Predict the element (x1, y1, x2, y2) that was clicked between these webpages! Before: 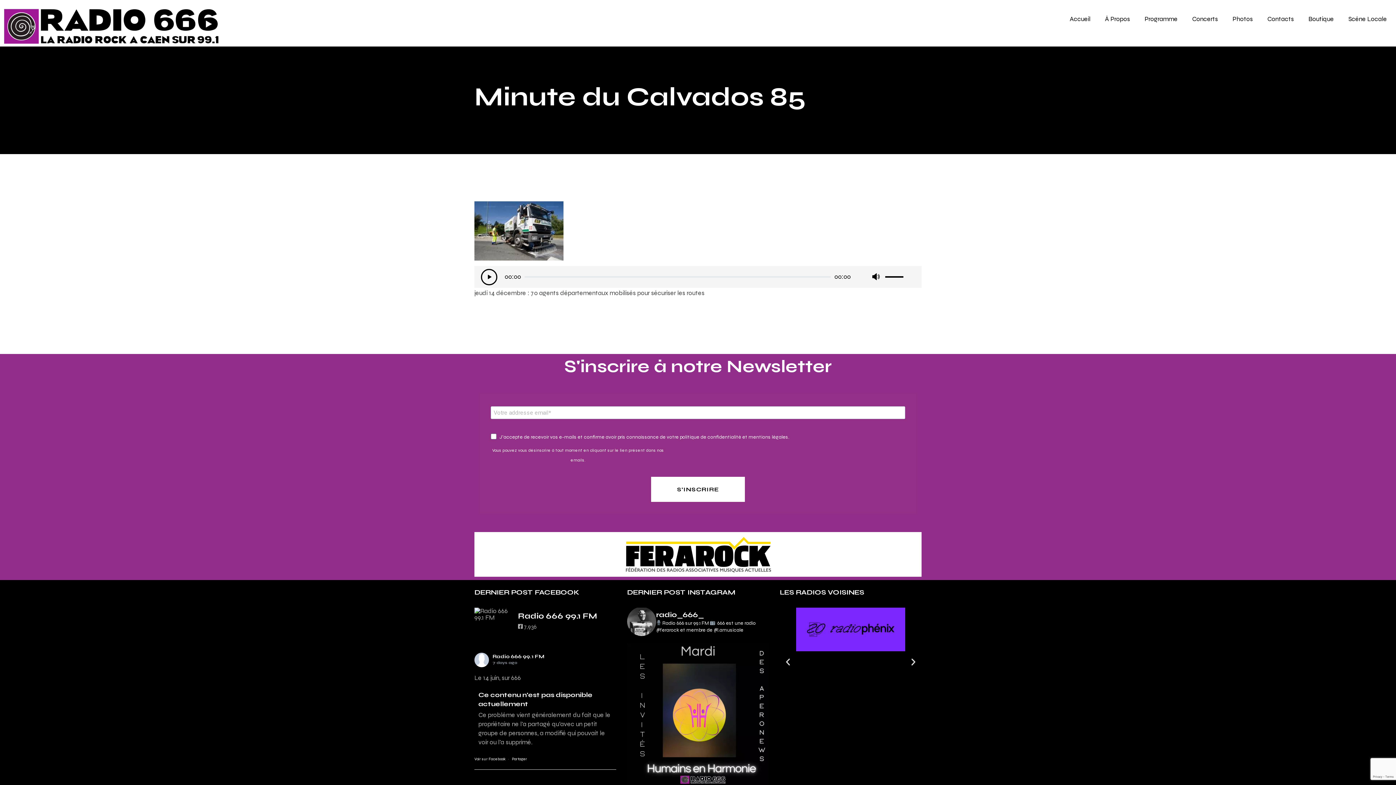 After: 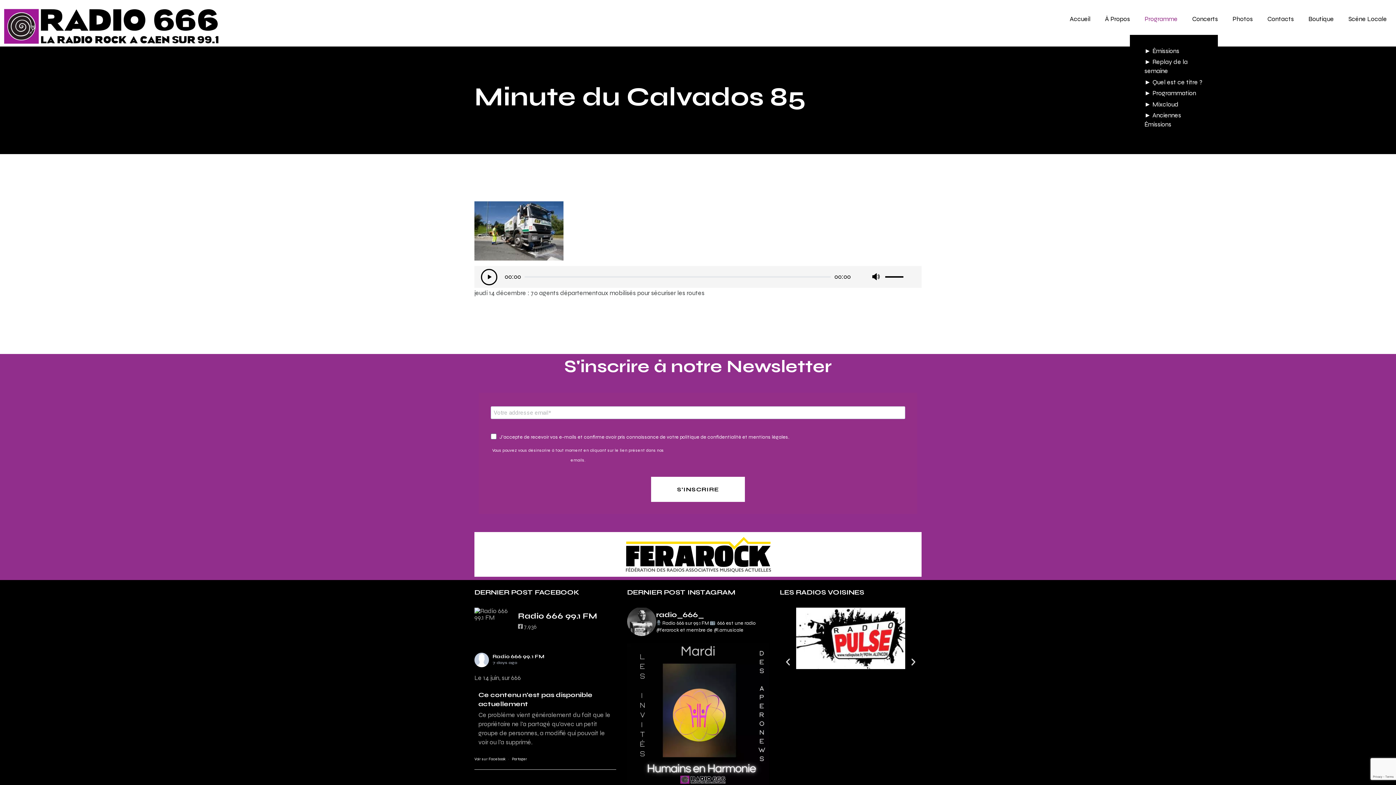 Action: label: Programme bbox: (1137, 7, 1185, 30)